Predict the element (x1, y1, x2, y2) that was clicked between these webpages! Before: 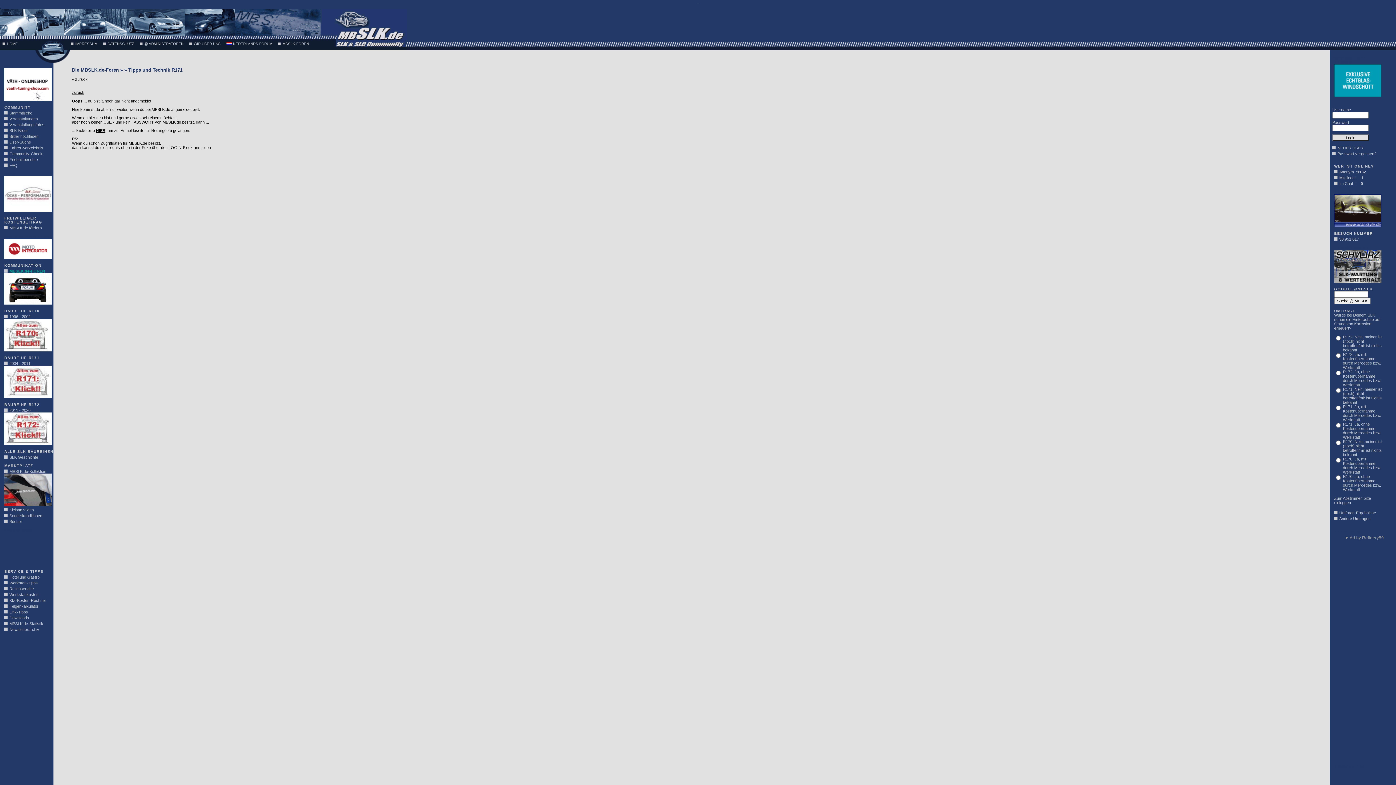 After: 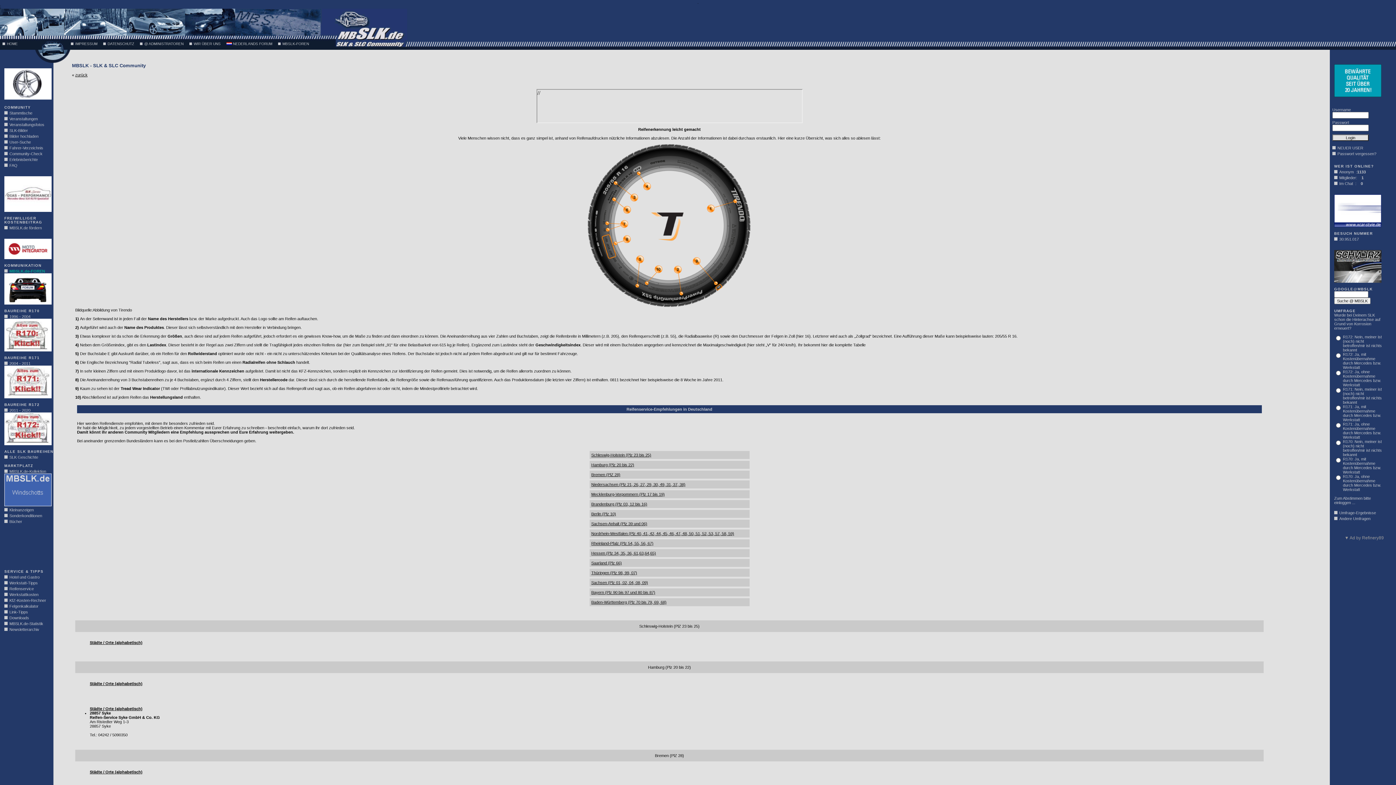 Action: bbox: (9, 586, 33, 591) label: Reifenservice